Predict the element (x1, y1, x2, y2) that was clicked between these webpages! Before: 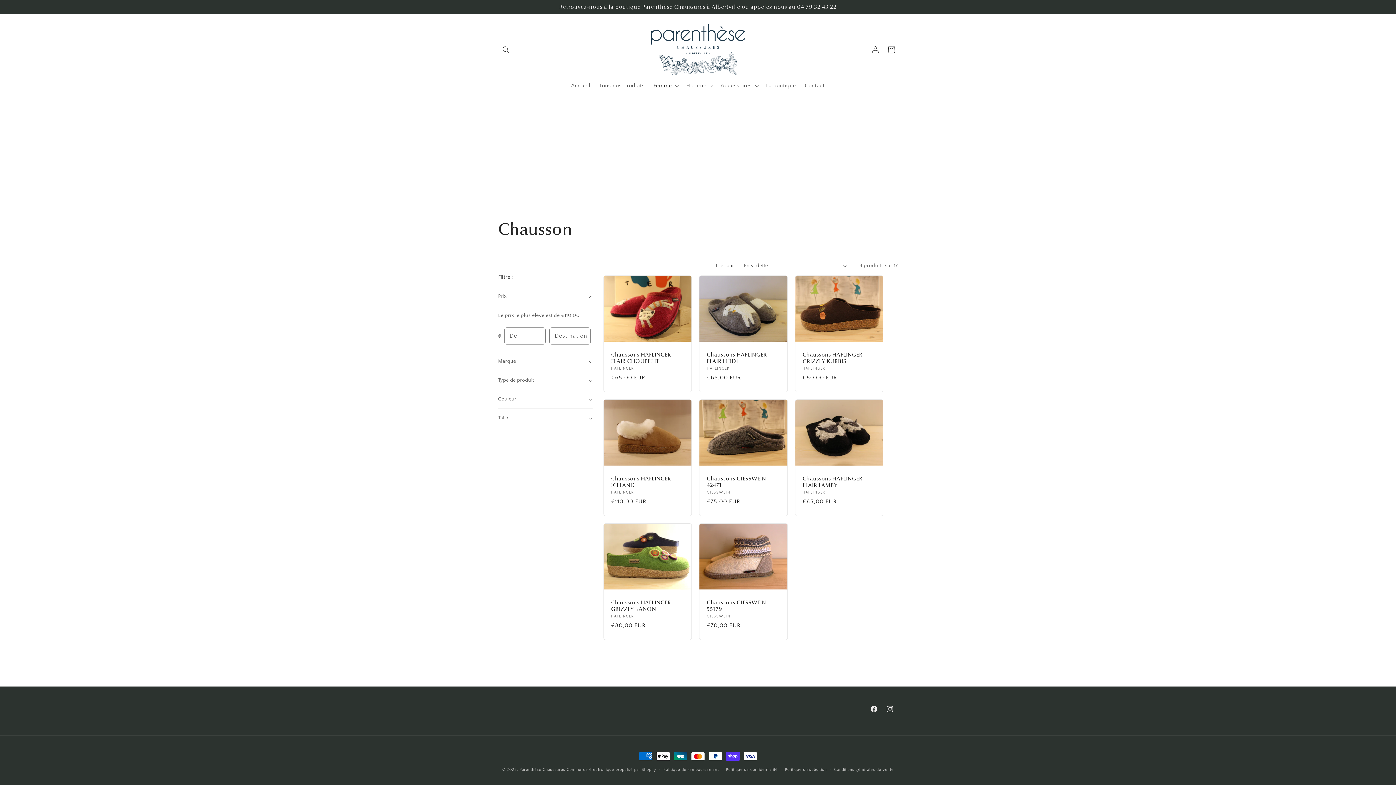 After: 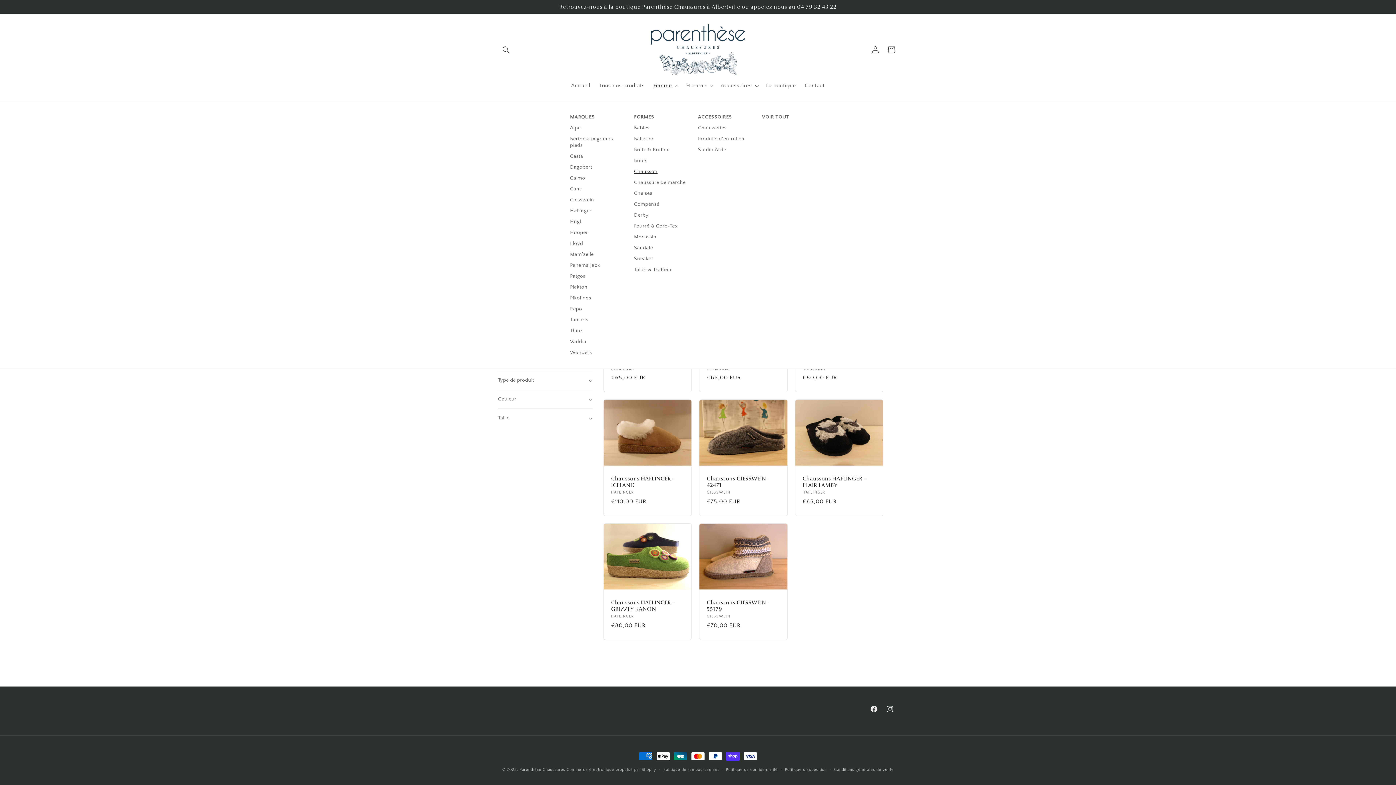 Action: bbox: (649, 77, 681, 93) label: Femme